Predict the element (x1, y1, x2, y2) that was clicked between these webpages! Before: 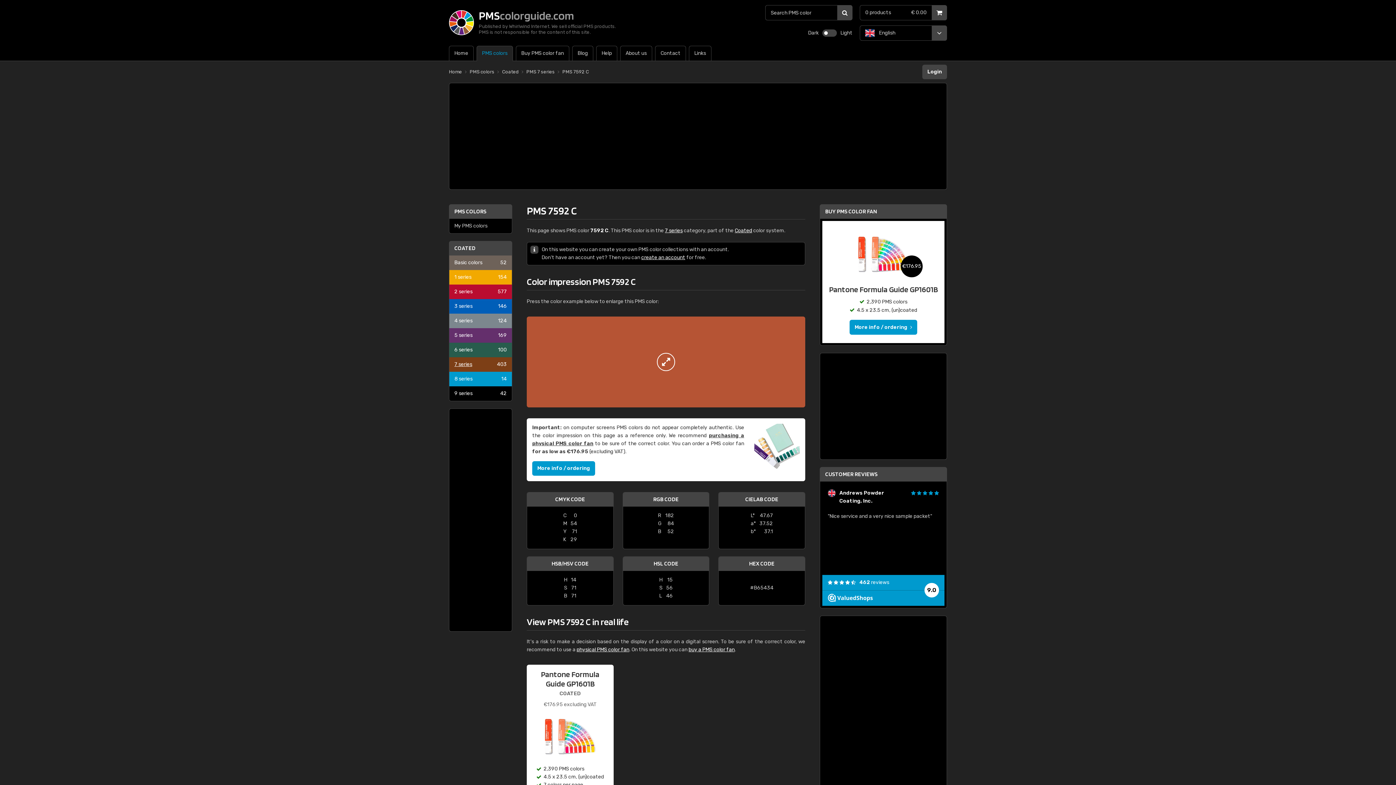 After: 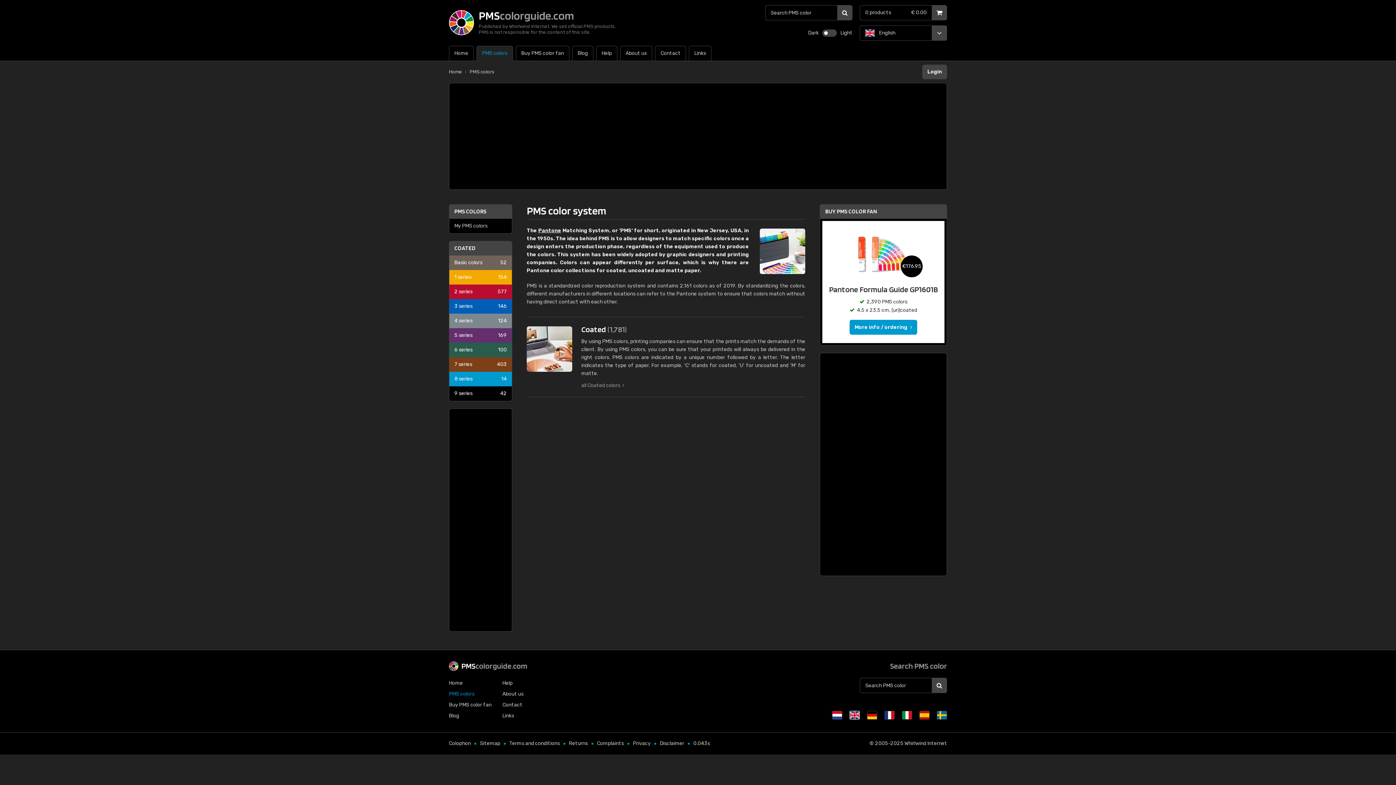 Action: bbox: (469, 68, 494, 75) label: PMS colors